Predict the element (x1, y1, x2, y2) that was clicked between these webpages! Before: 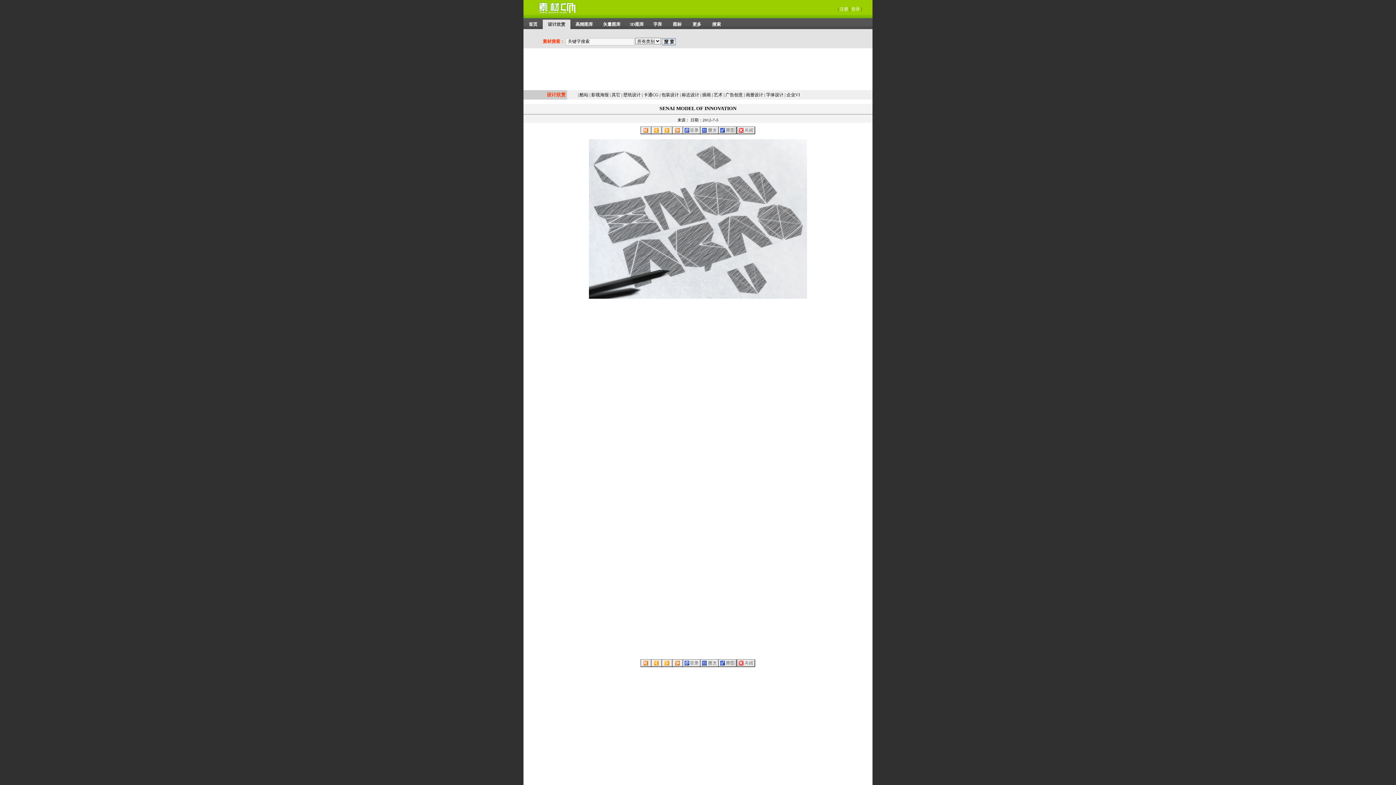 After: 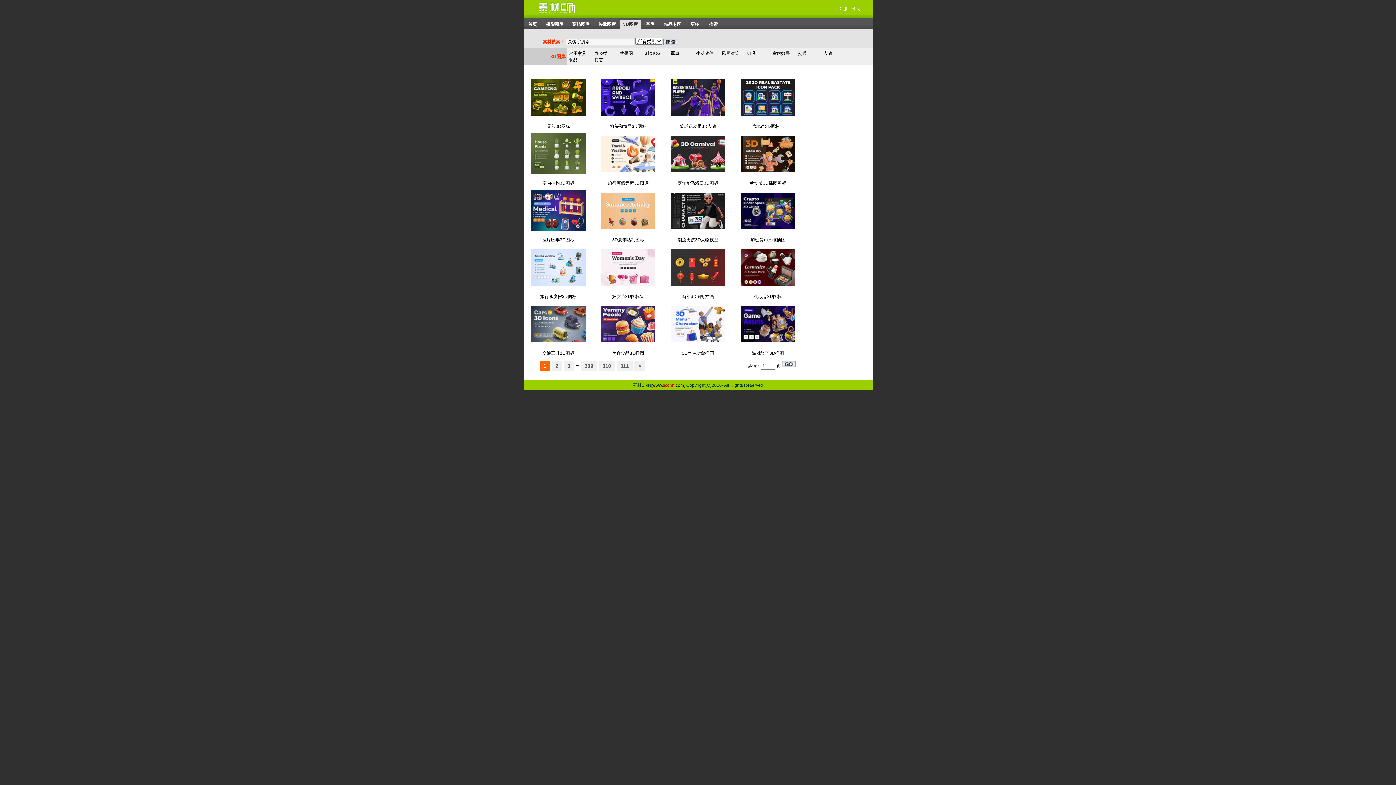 Action: label: 3D图库 bbox: (629, 21, 644, 26)